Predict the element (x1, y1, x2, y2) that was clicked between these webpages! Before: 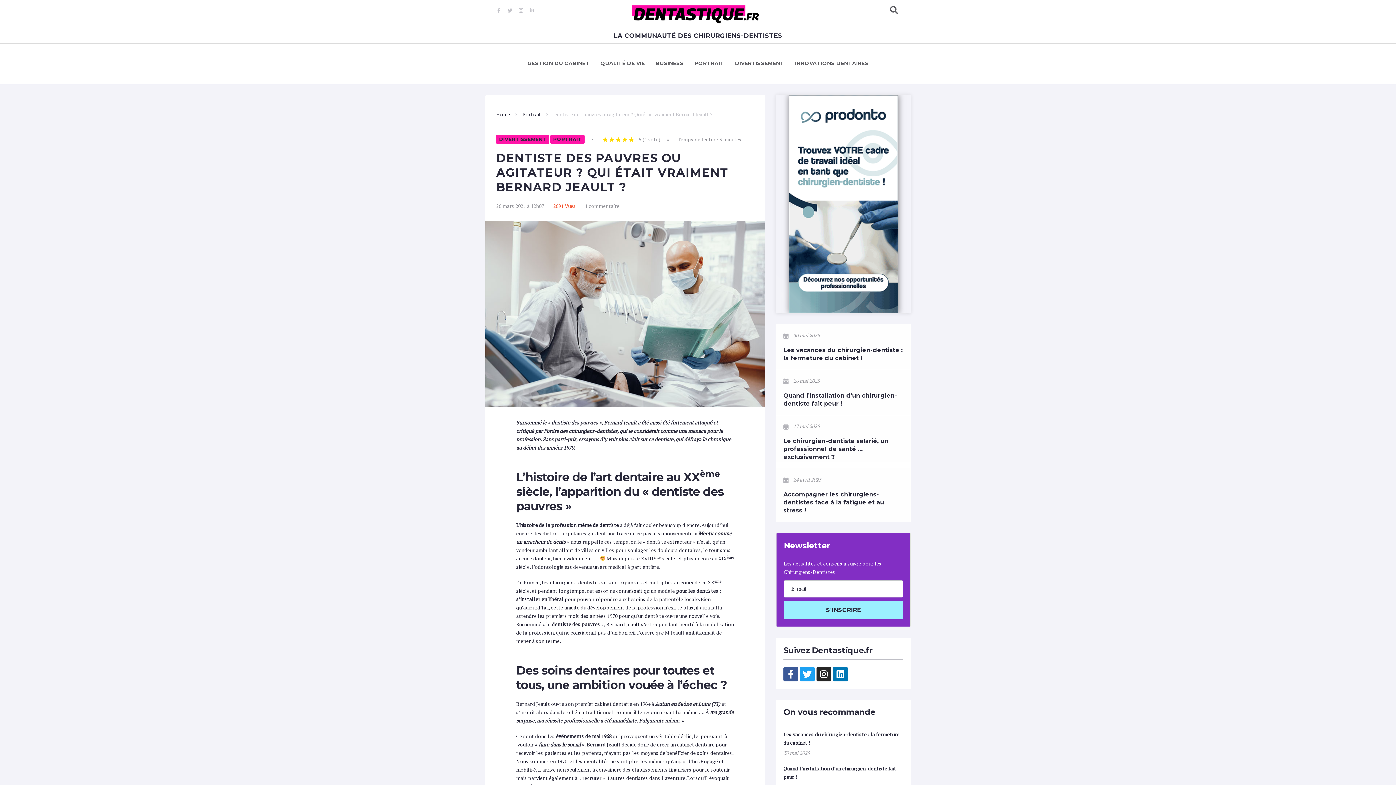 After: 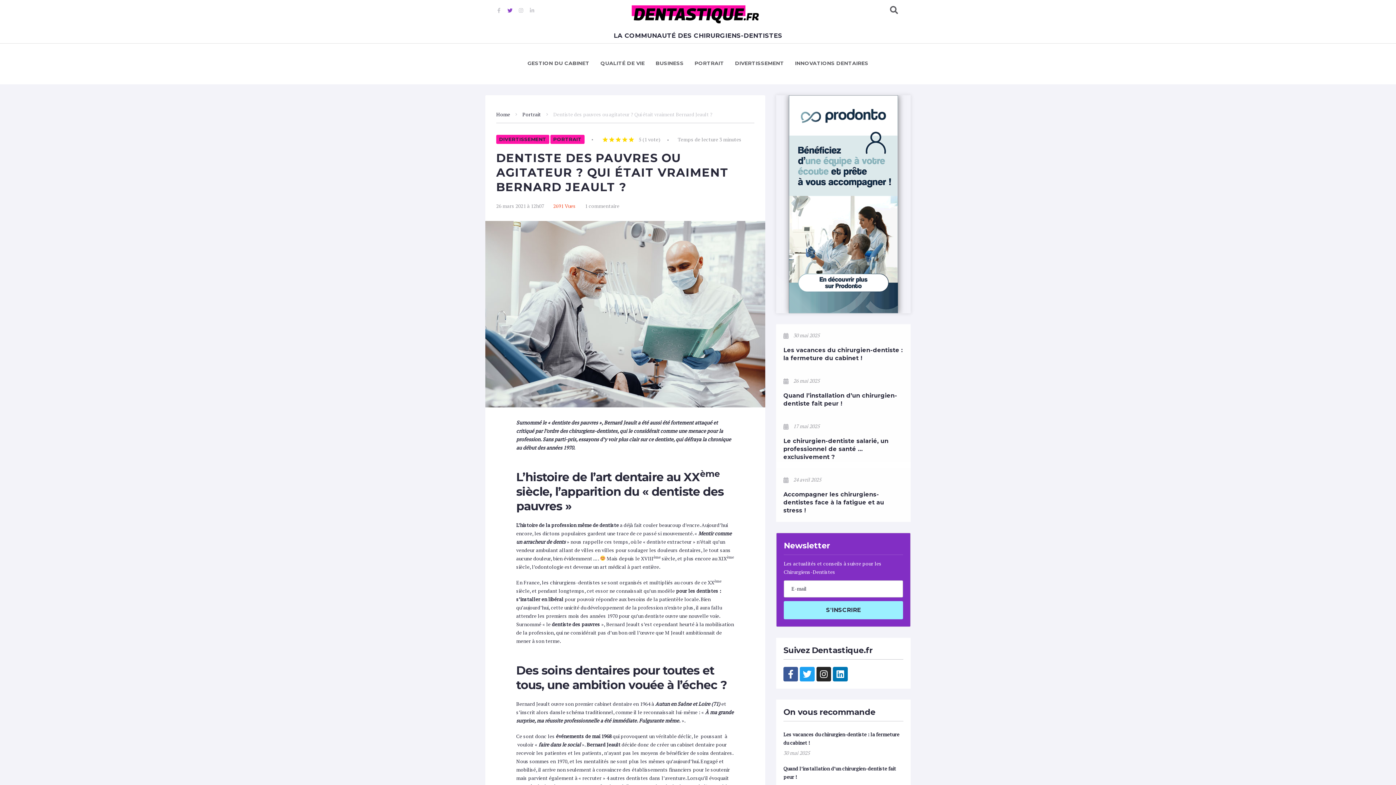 Action: label: Twitter bbox: (505, 5, 514, 14)